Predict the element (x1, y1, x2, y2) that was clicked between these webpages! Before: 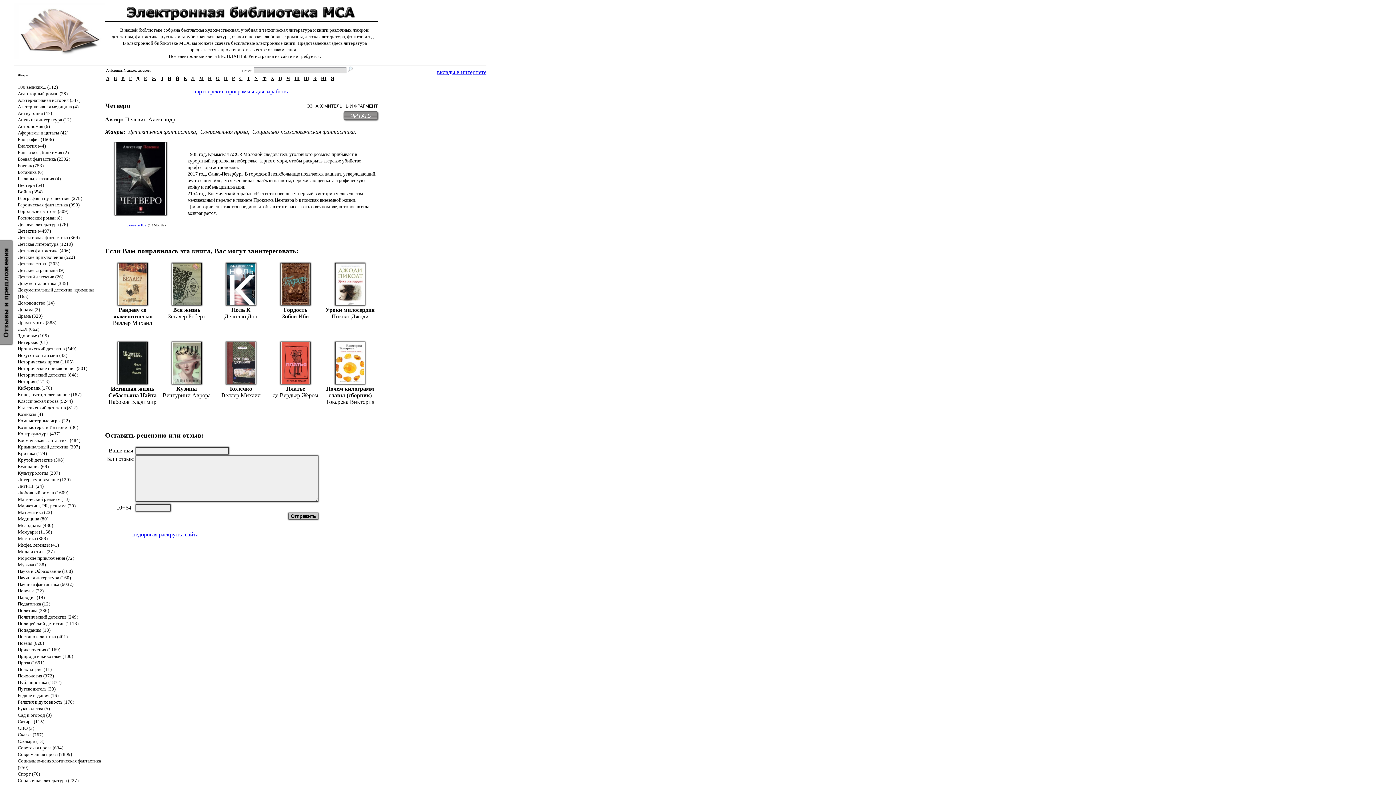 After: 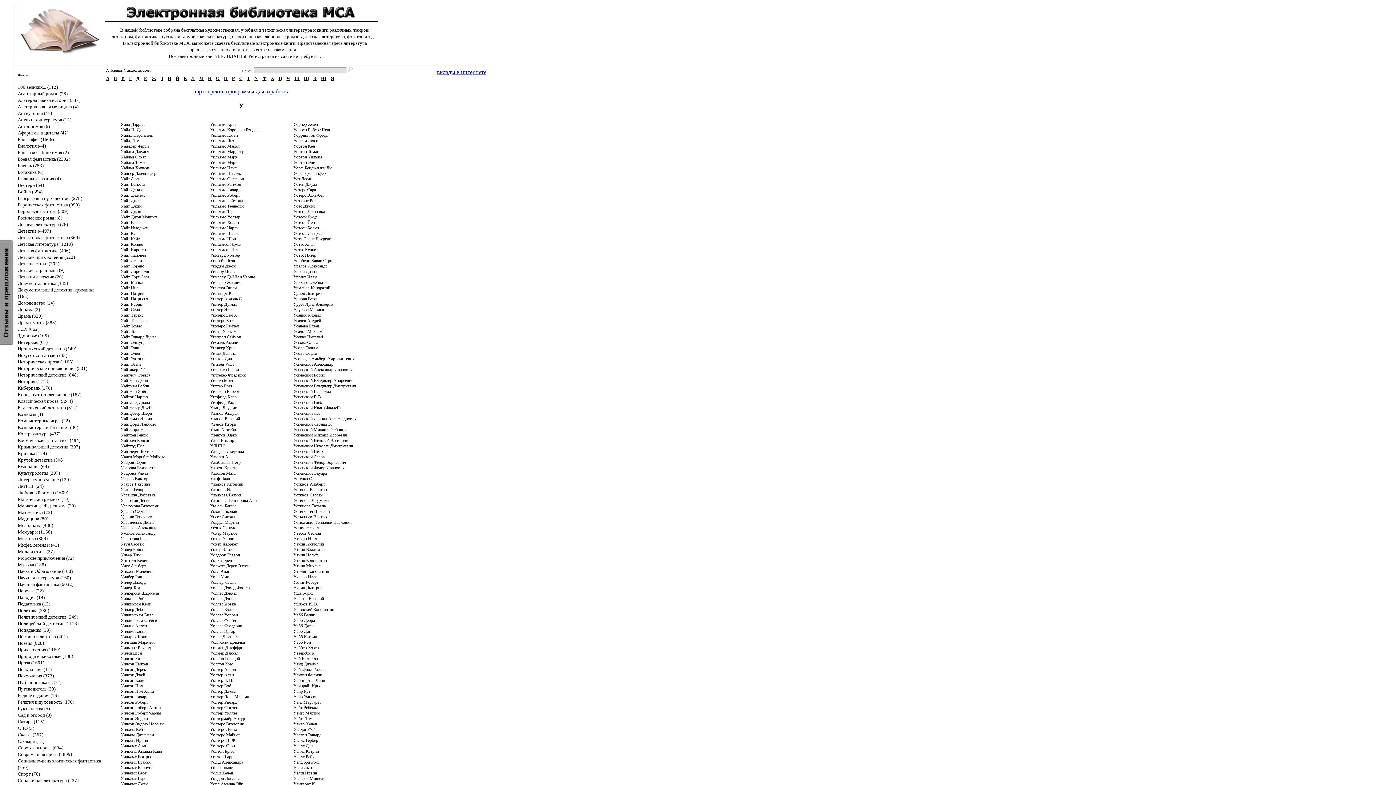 Action: label: У bbox: (254, 75, 258, 81)